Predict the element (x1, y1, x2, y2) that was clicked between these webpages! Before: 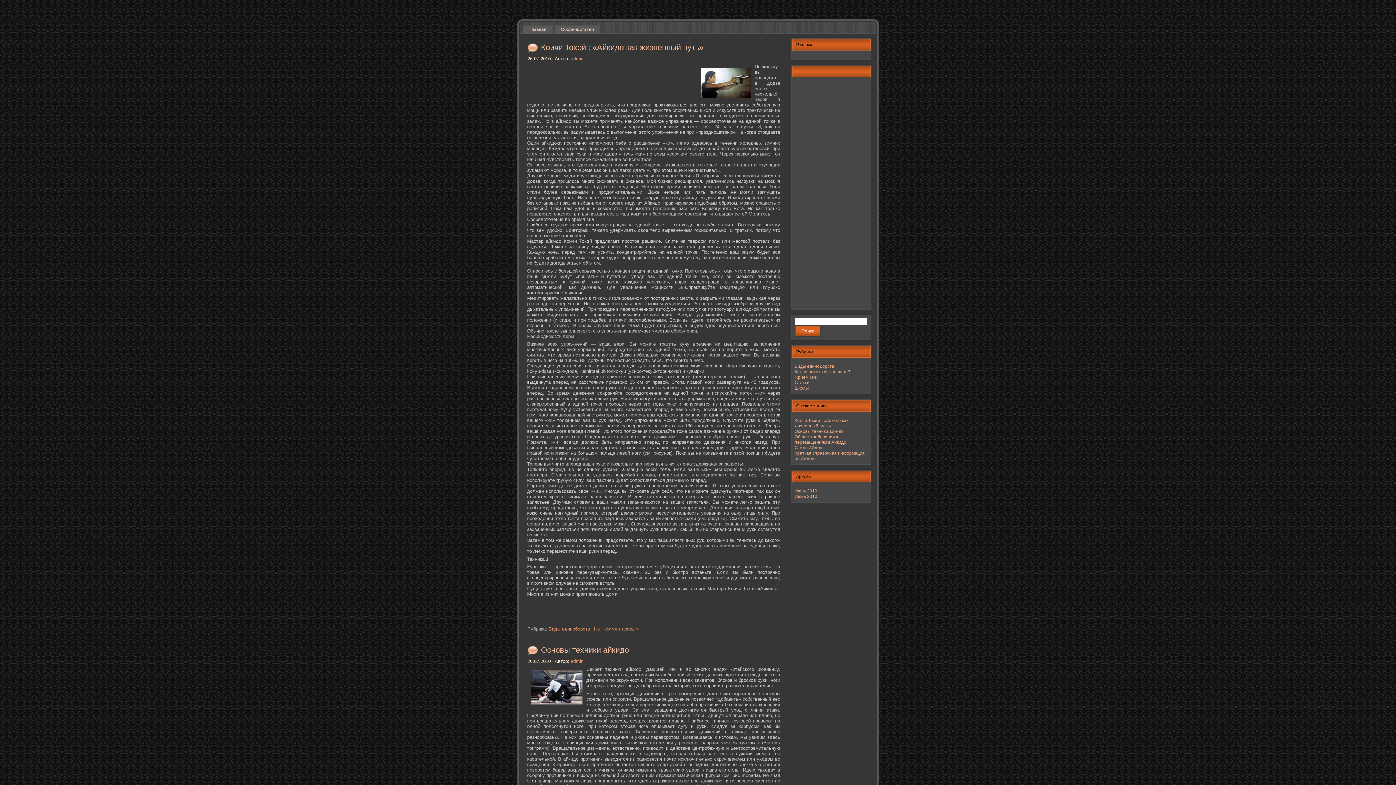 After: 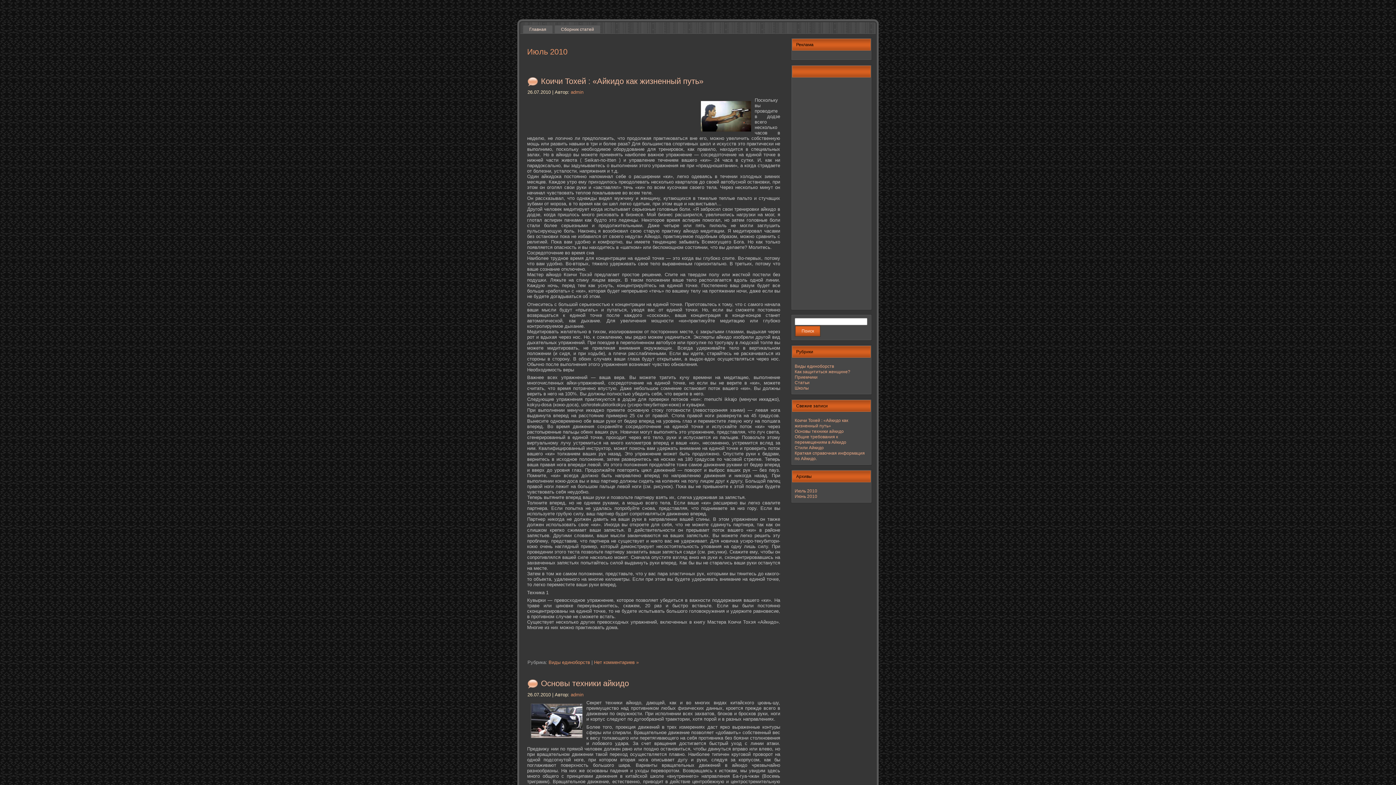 Action: bbox: (794, 488, 817, 493) label: Июль 2010